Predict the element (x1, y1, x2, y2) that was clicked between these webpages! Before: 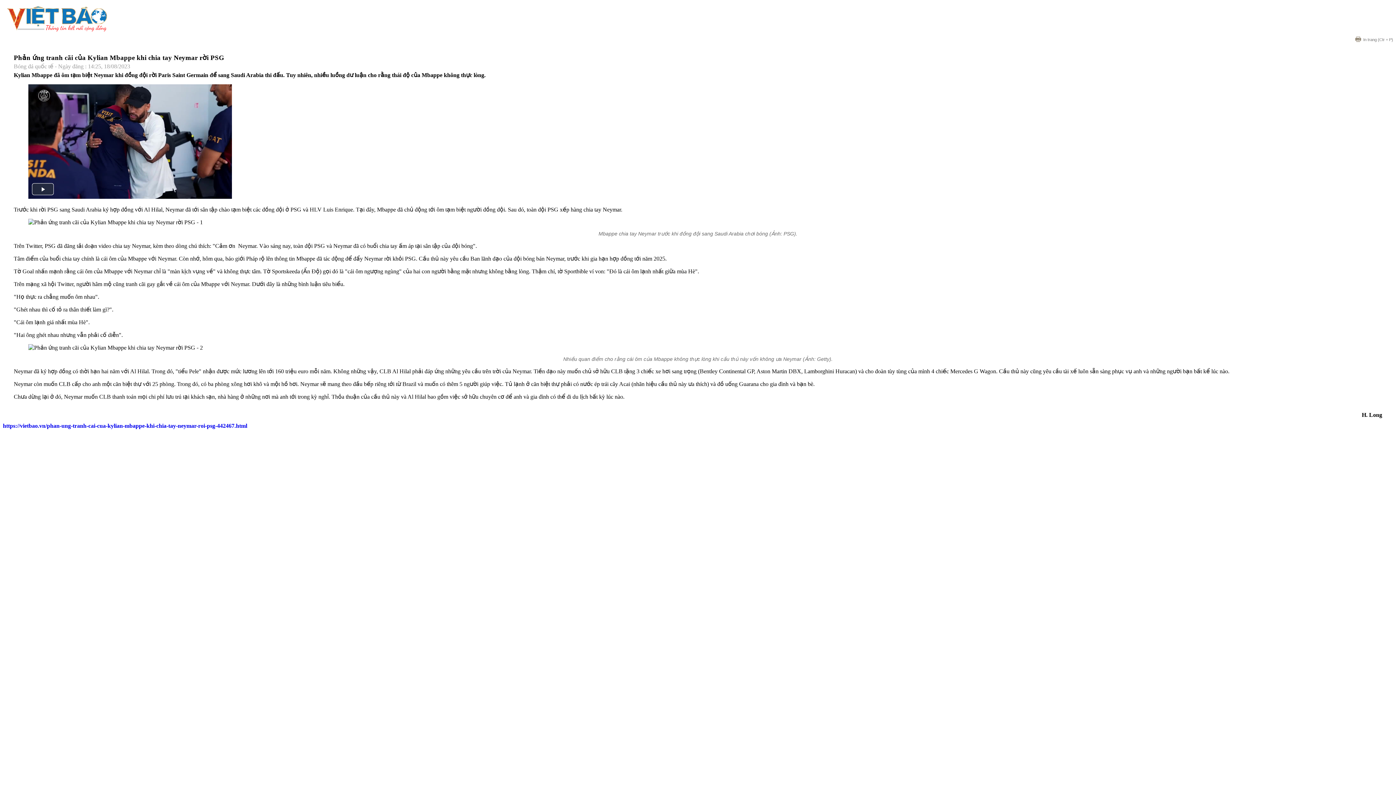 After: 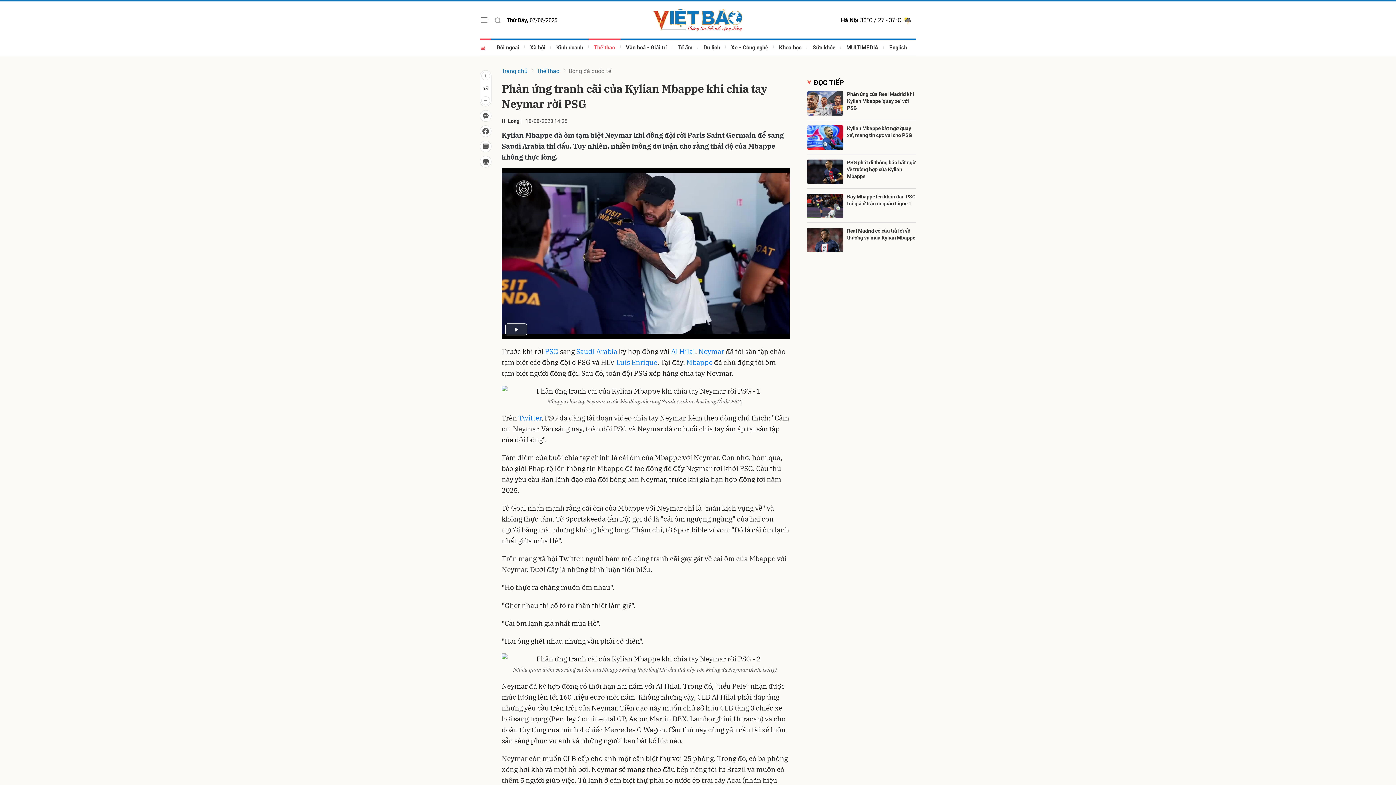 Action: label: https://vietbao.vn/phan-ung-tranh-cai-cua-kylian-mbappe-khi-chia-tay-neymar-roi-psg-442467.html bbox: (2, 423, 247, 429)